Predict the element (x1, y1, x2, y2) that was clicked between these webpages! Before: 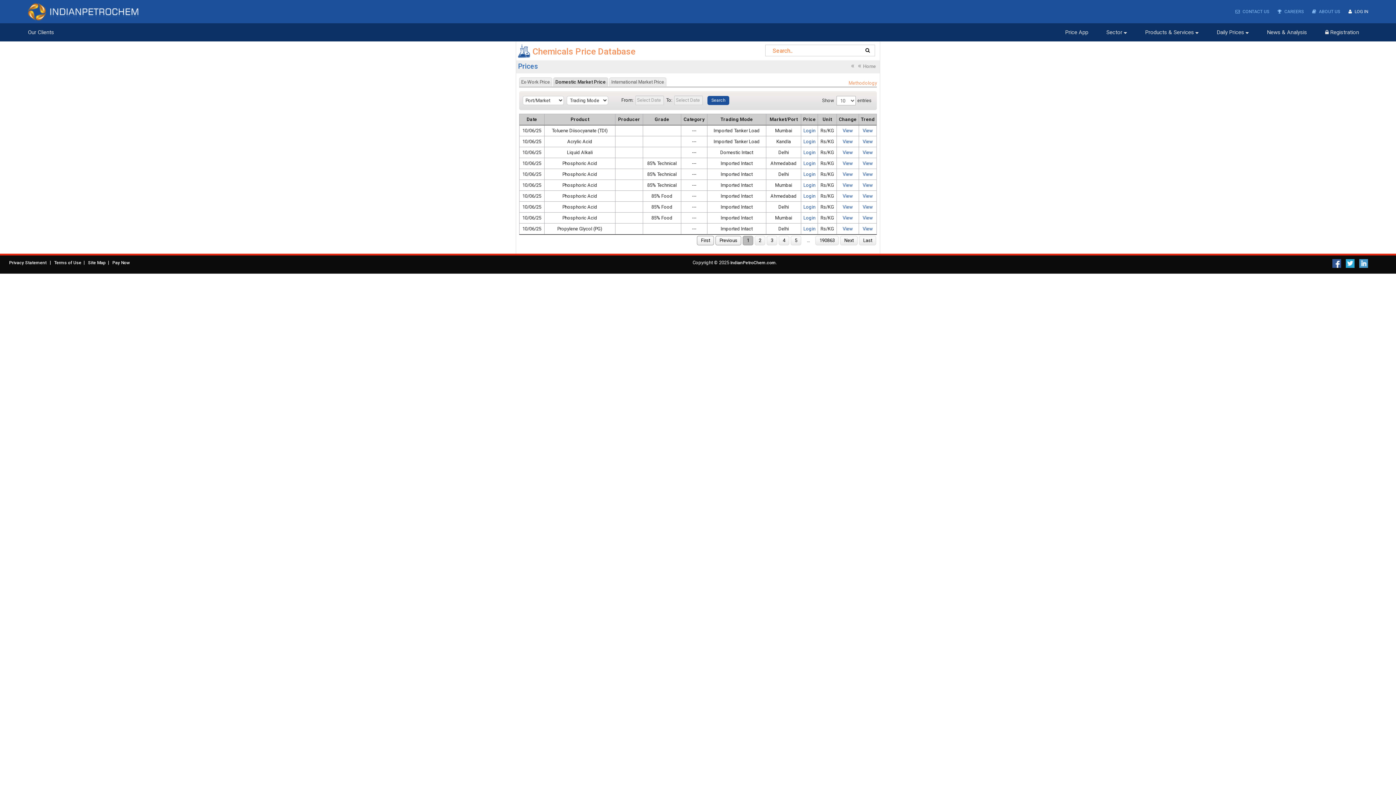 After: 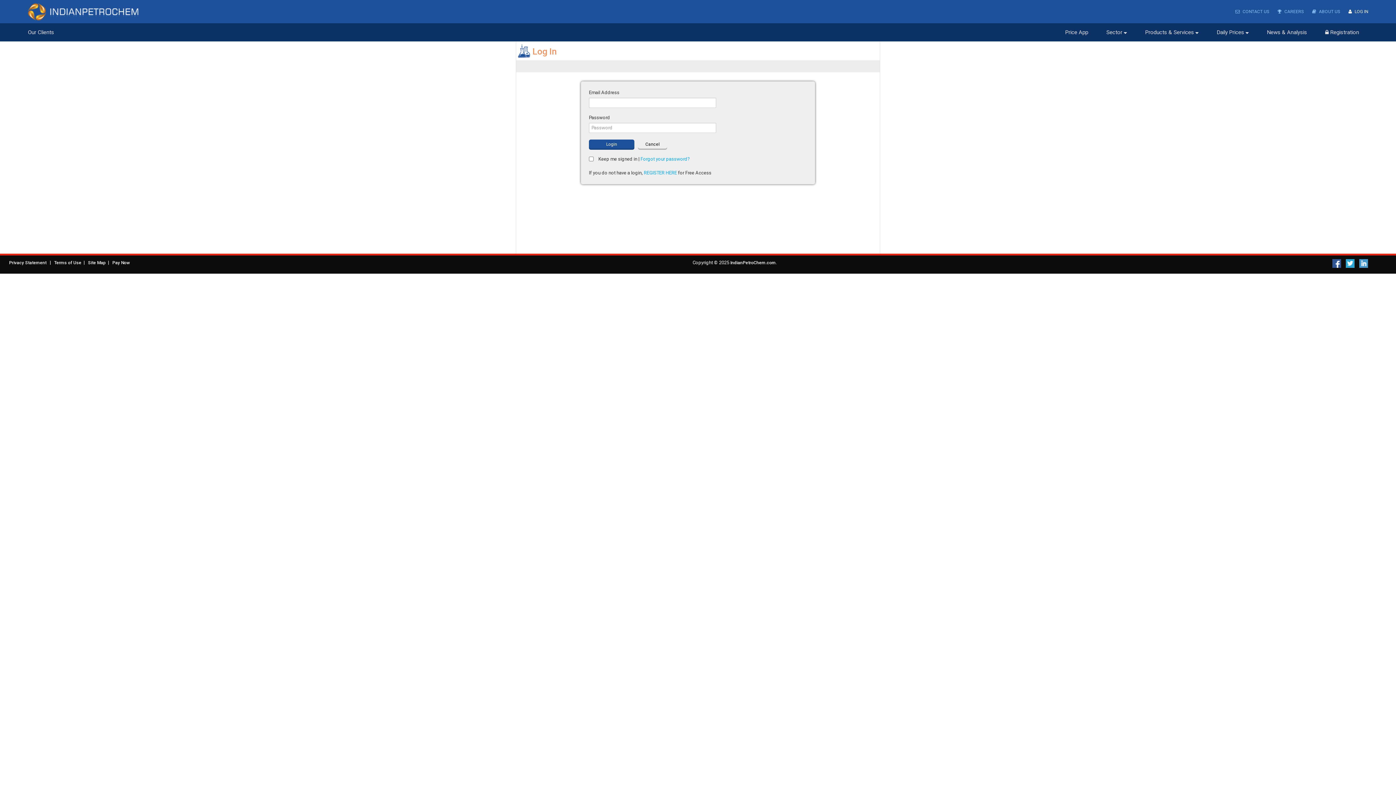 Action: label: View bbox: (842, 127, 853, 133)